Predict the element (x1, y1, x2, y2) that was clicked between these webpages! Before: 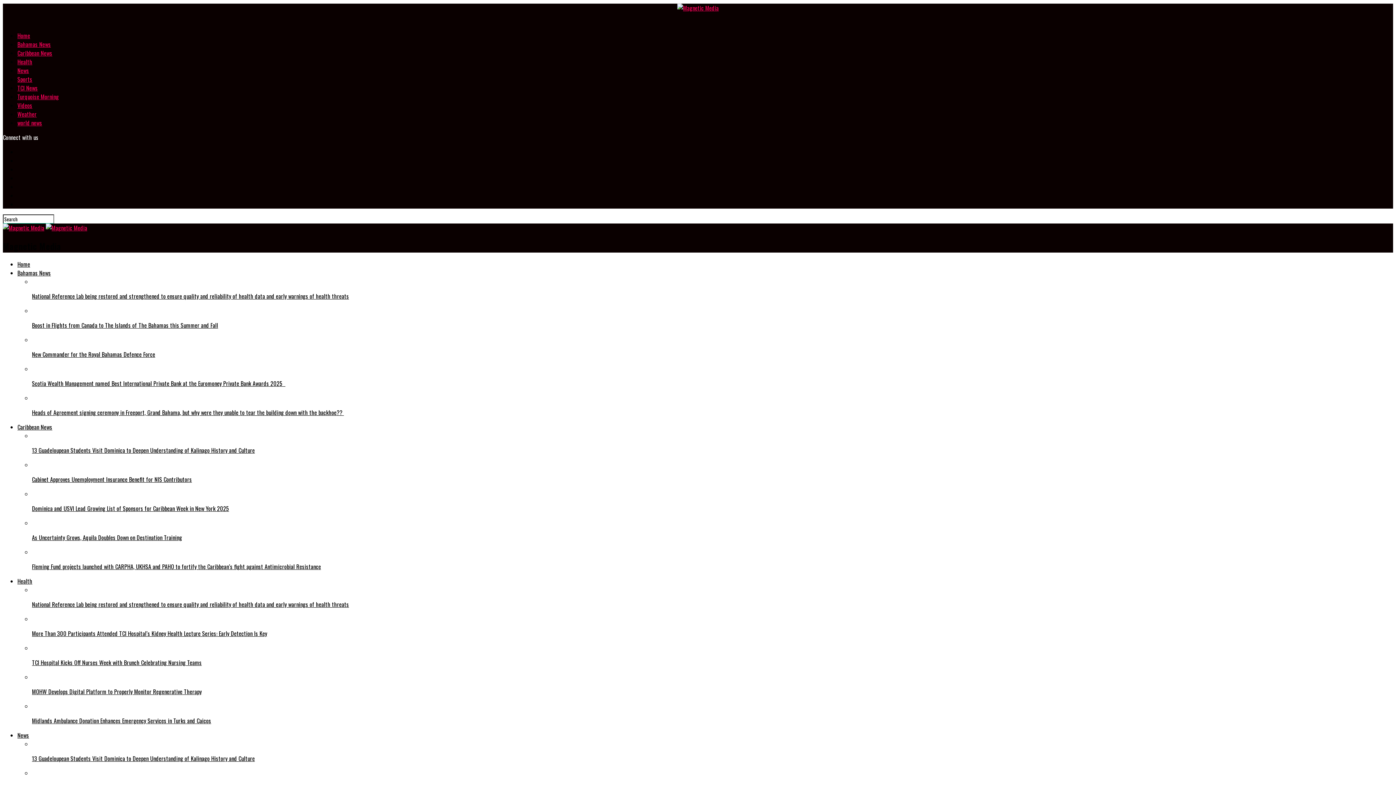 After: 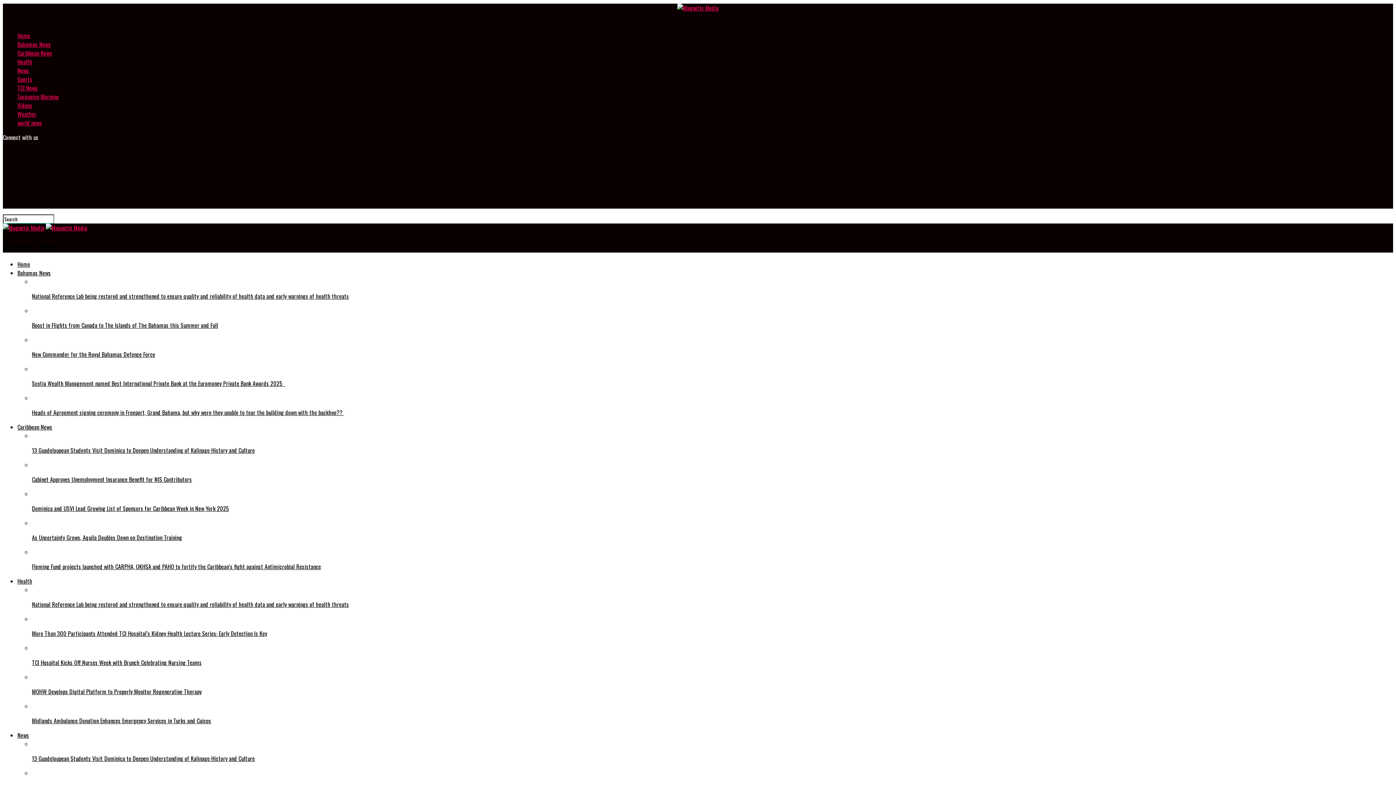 Action: label: Turquoise Morning bbox: (17, 92, 58, 101)